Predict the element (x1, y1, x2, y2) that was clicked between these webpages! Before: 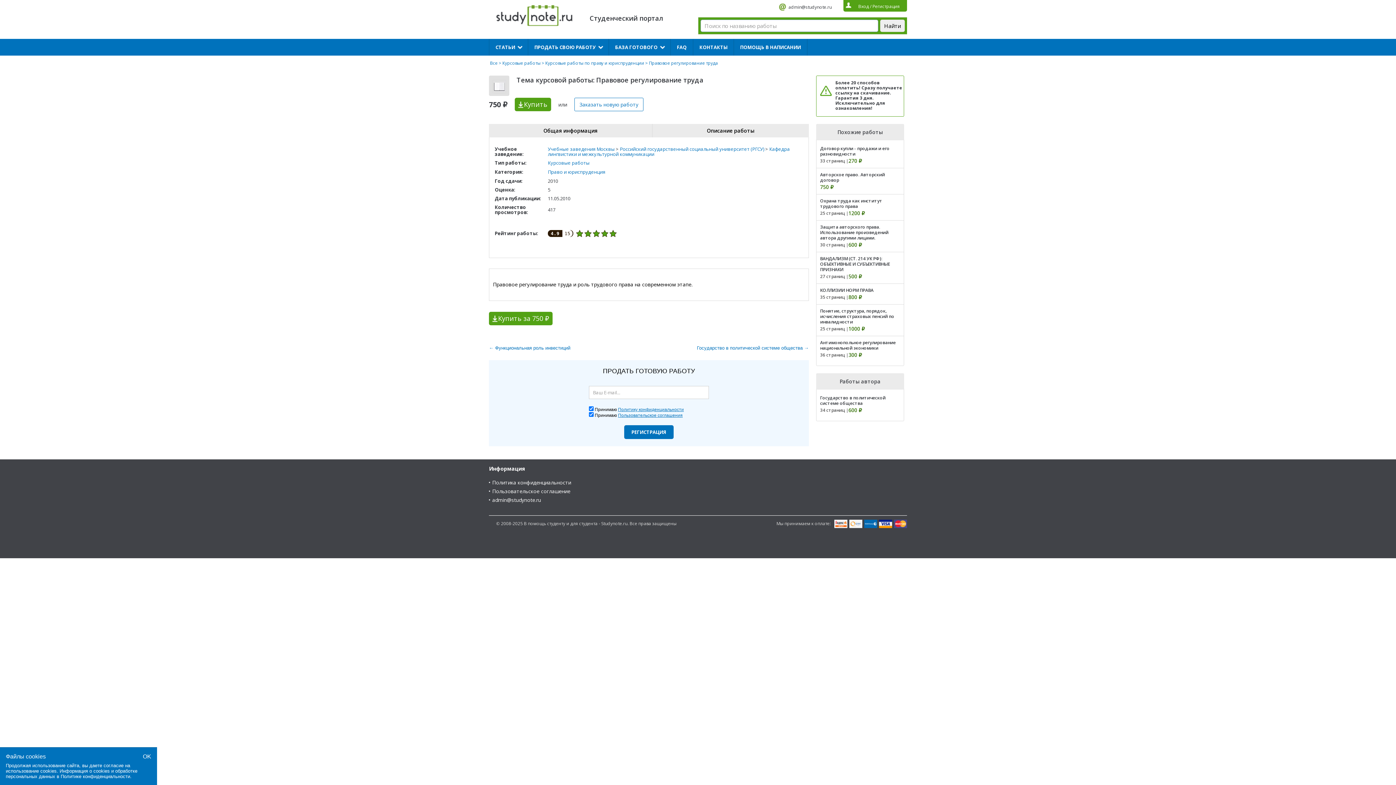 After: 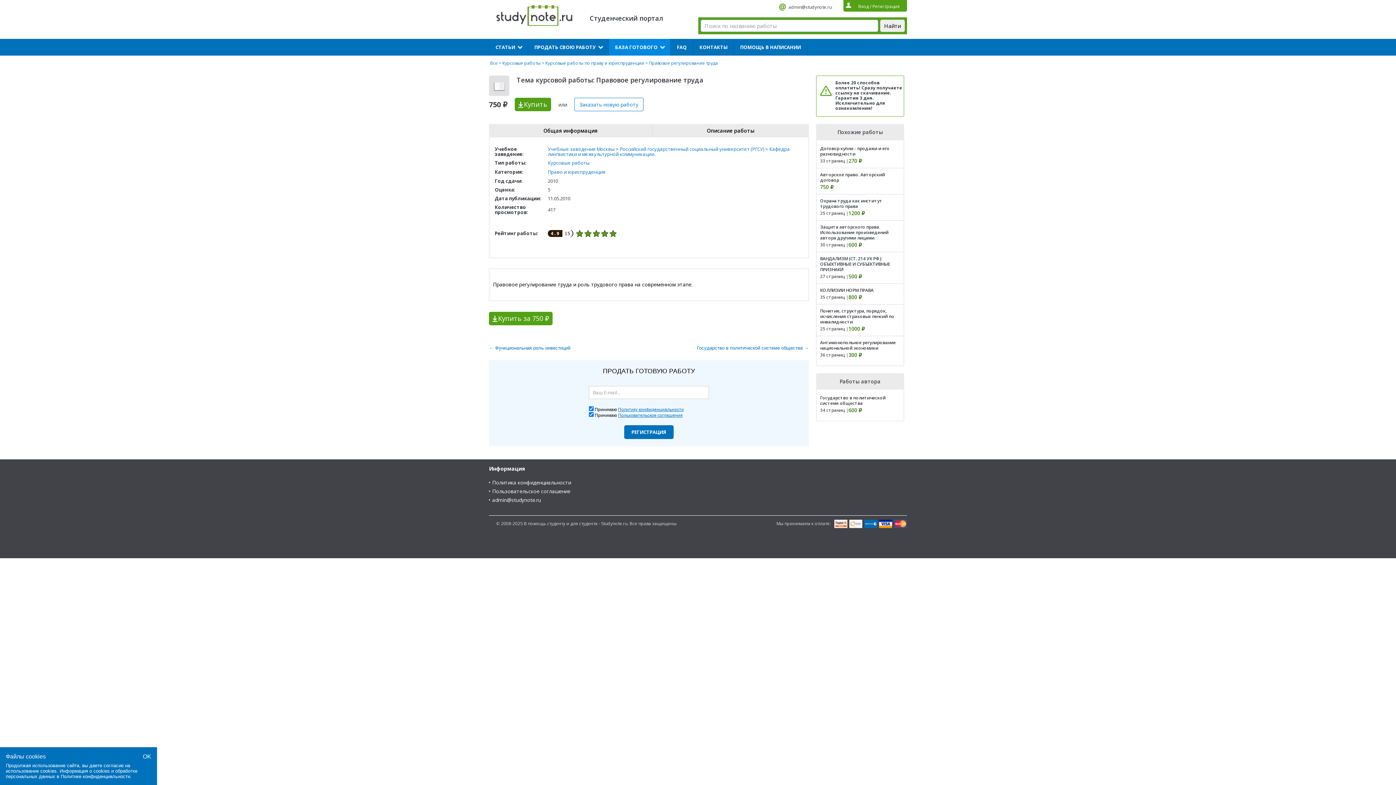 Action: bbox: (609, 38, 670, 55) label: БАЗА ГОТОВОГО